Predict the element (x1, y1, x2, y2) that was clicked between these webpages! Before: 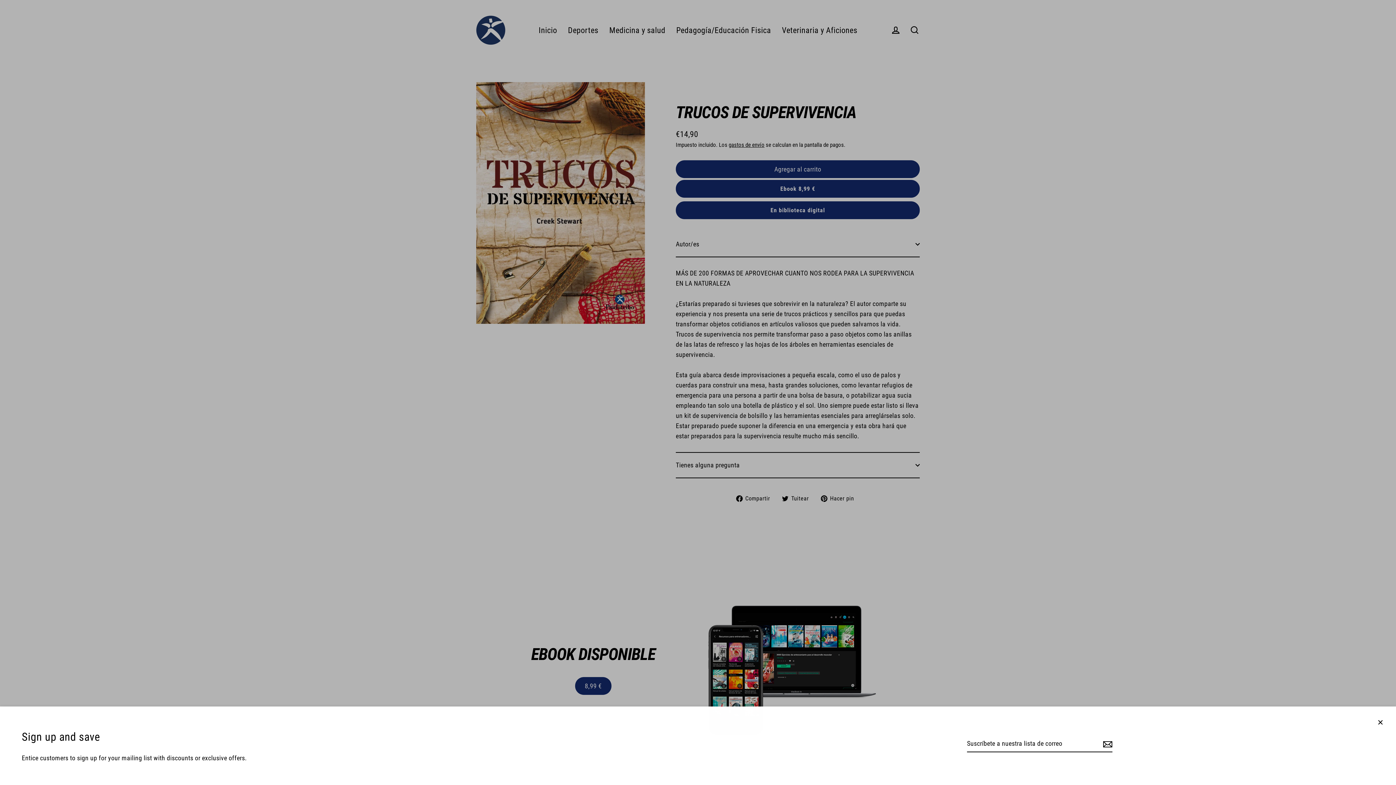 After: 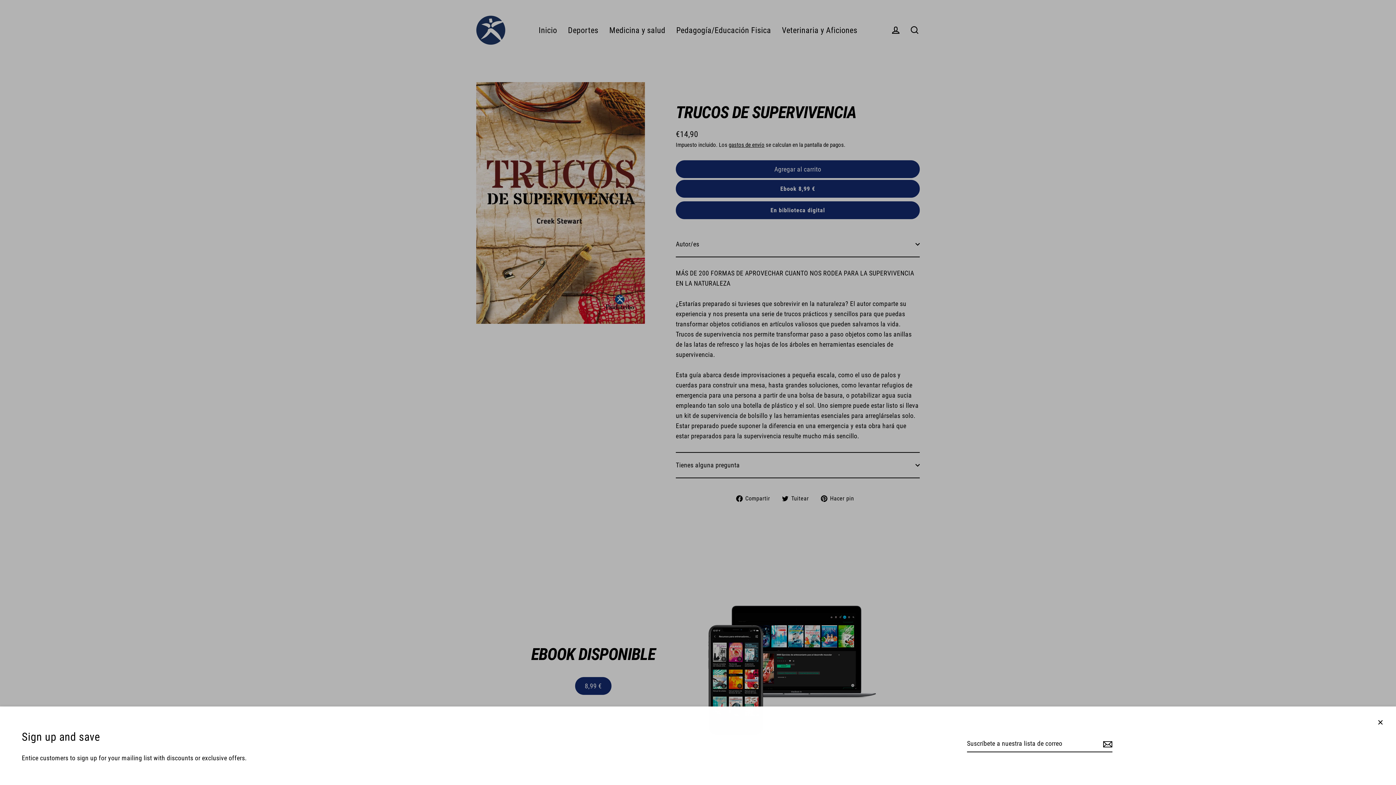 Action: bbox: (1101, 743, 1112, 760)